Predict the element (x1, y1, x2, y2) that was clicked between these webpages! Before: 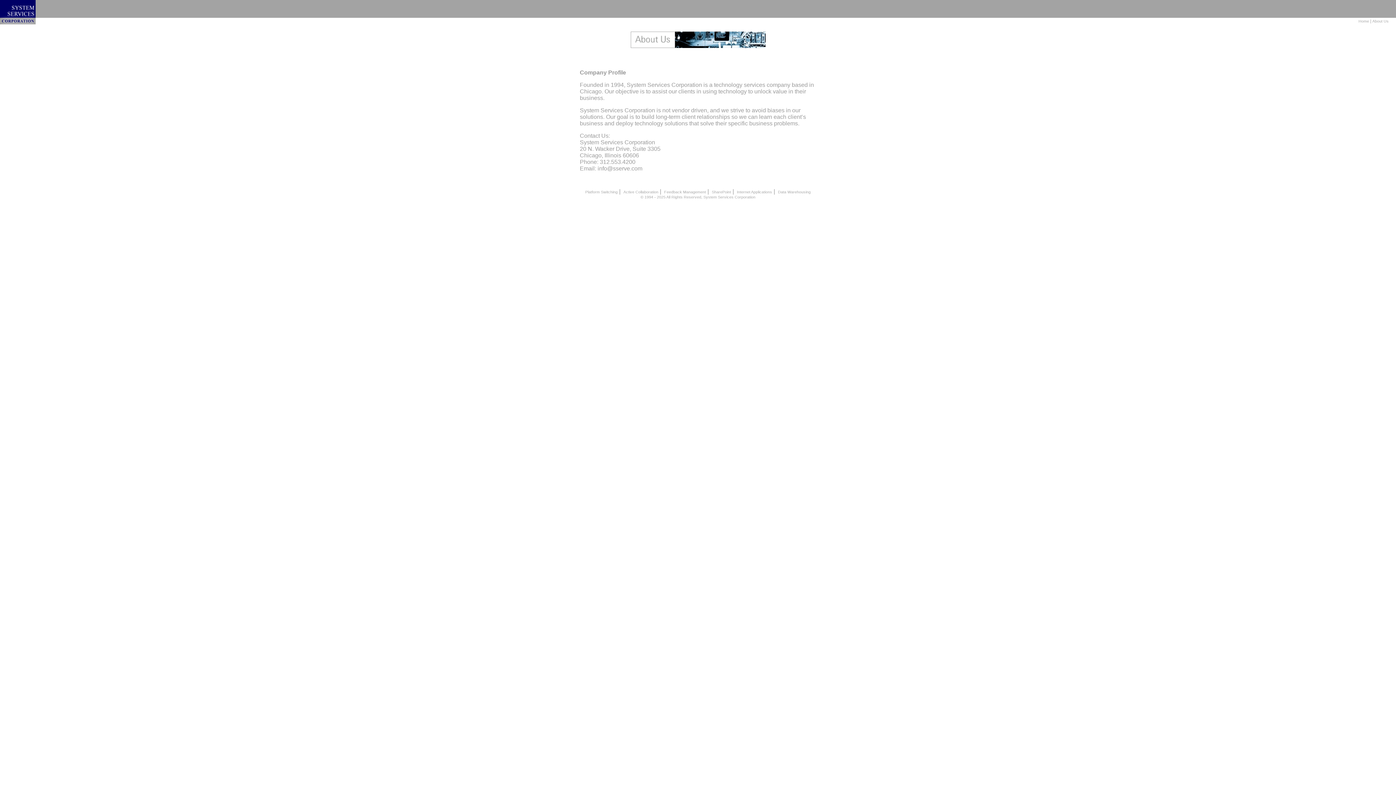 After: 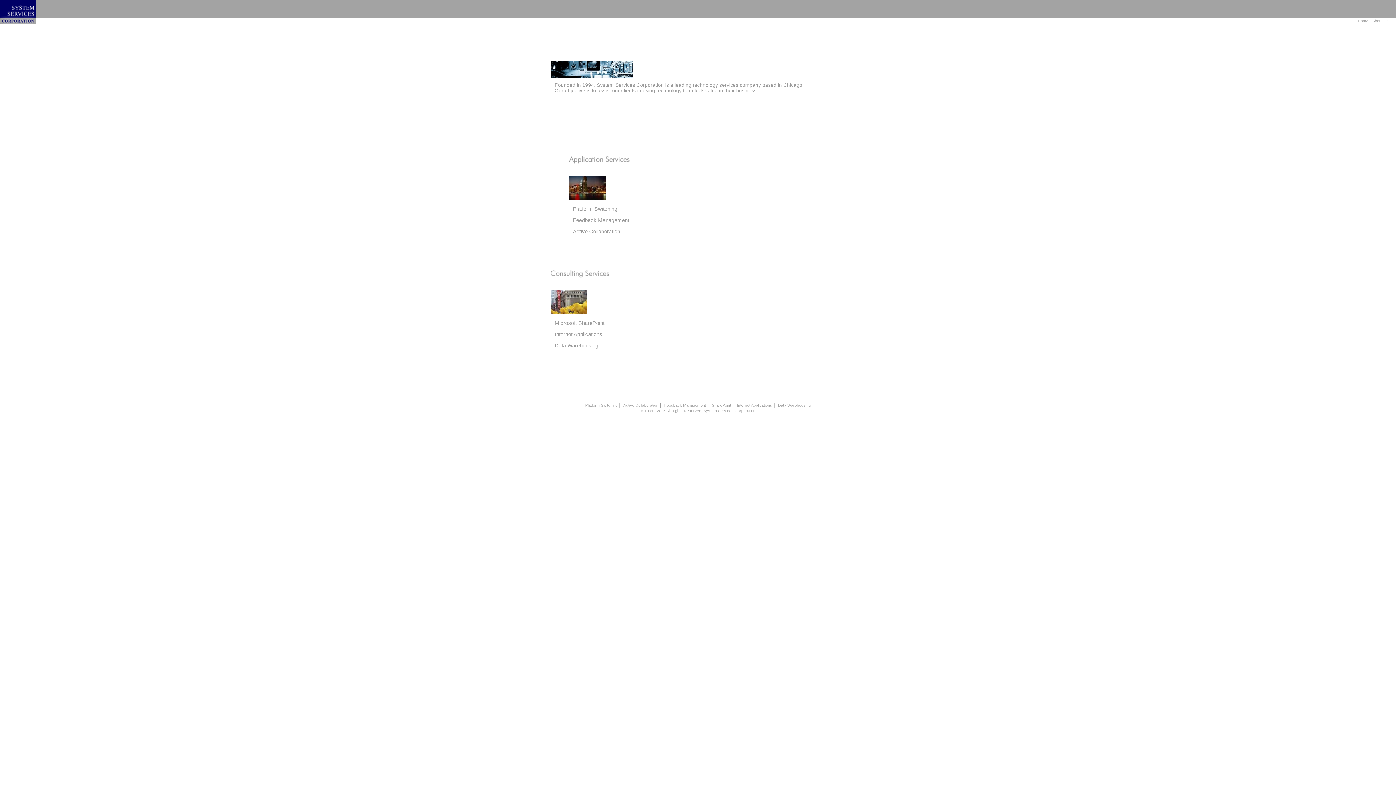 Action: label: Home  bbox: (1358, 18, 1370, 23)